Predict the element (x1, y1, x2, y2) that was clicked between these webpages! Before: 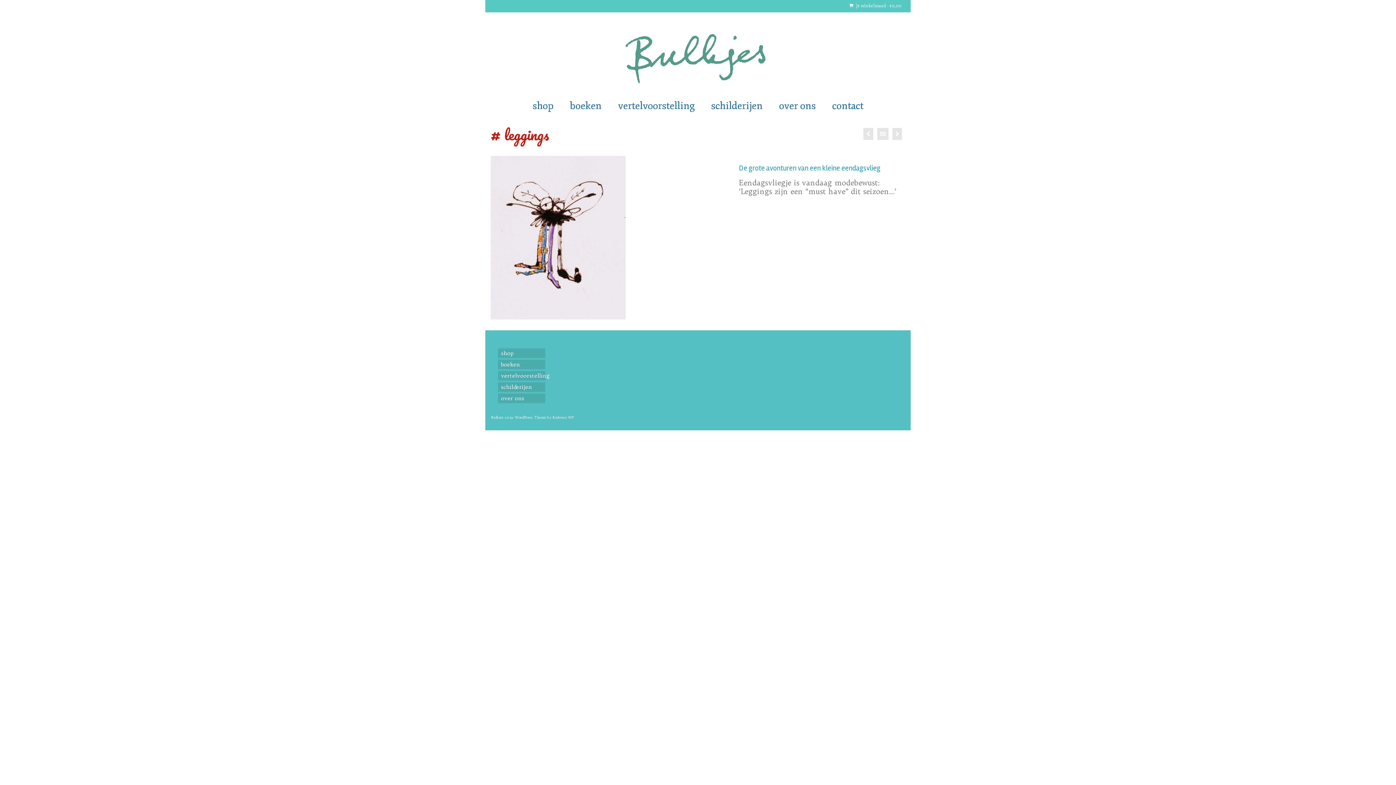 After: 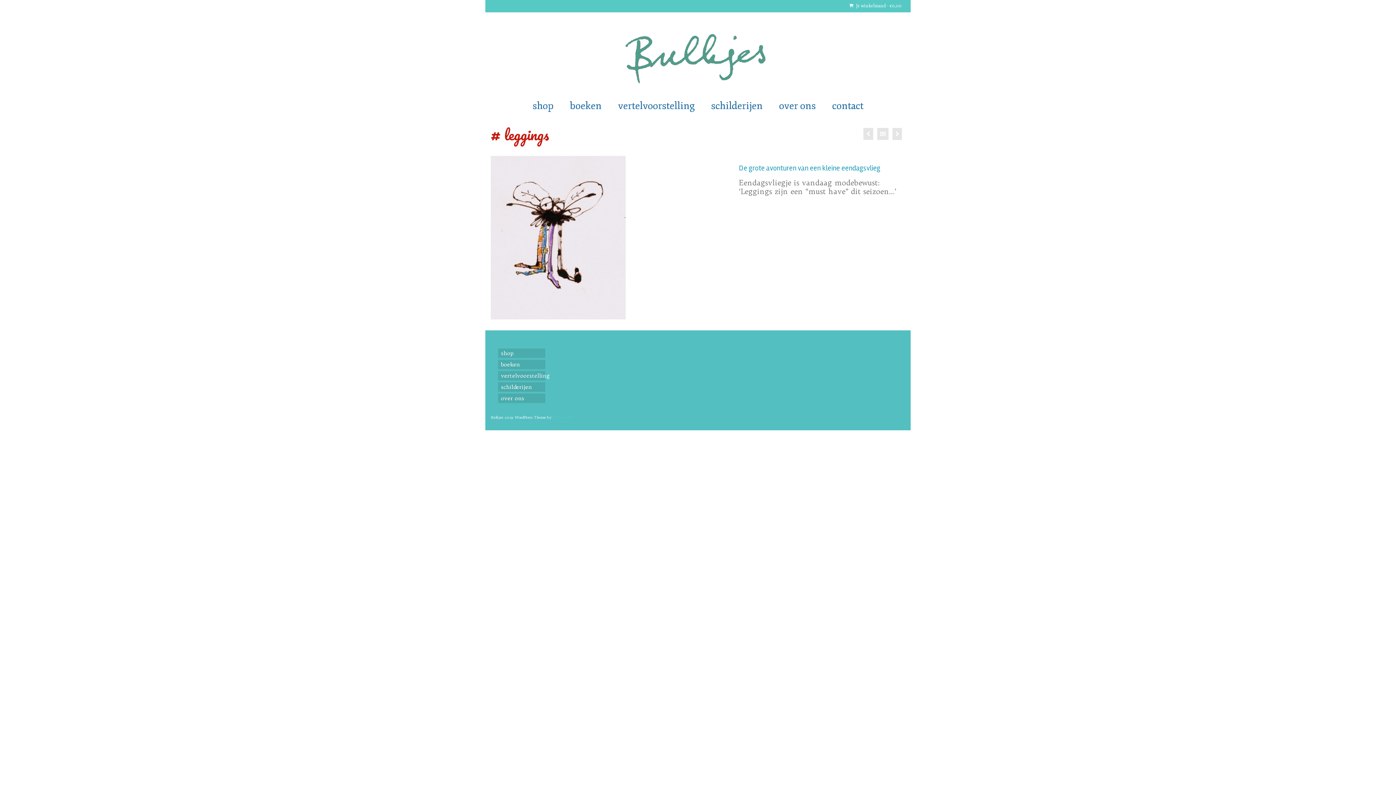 Action: bbox: (552, 415, 573, 420) label: Kadence WP